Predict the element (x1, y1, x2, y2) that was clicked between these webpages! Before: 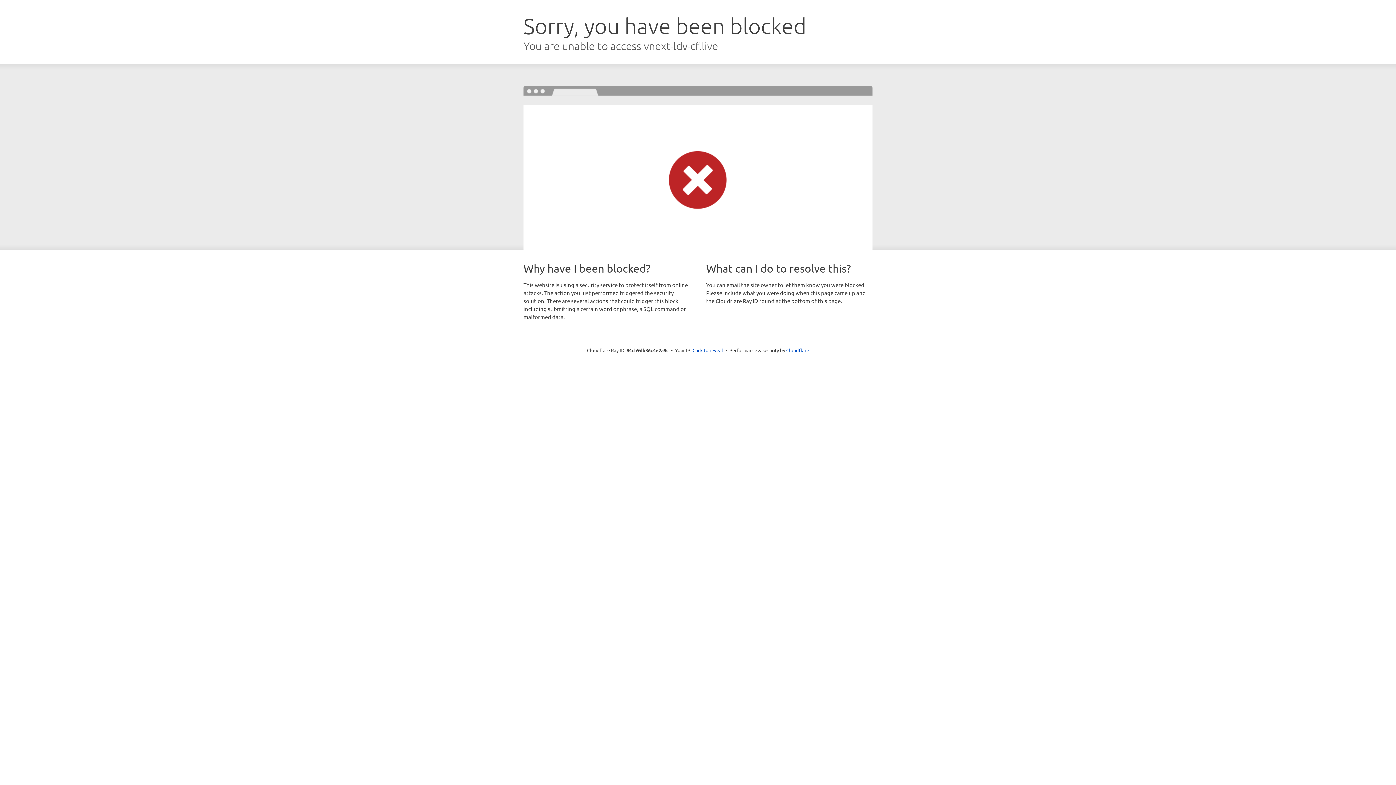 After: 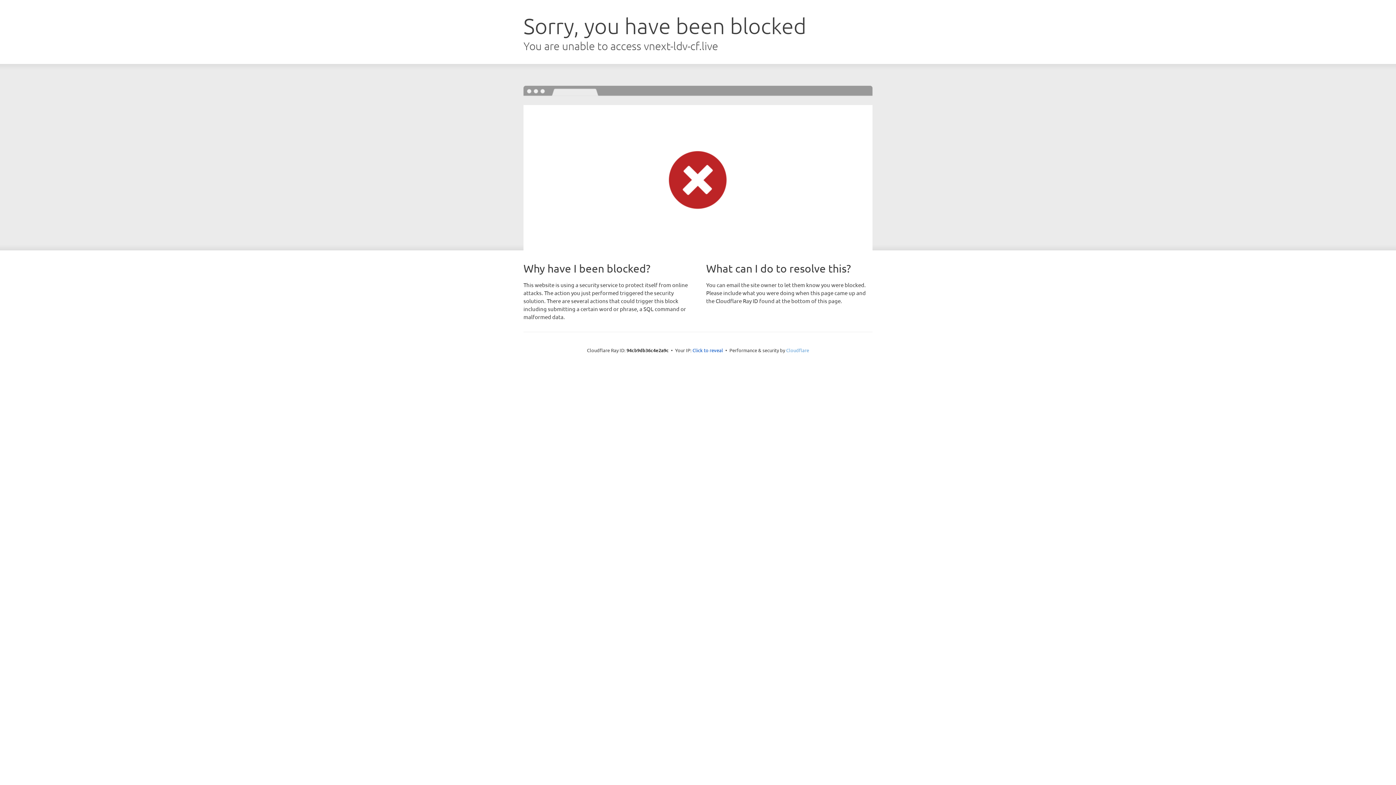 Action: label: Cloudflare bbox: (786, 347, 809, 353)